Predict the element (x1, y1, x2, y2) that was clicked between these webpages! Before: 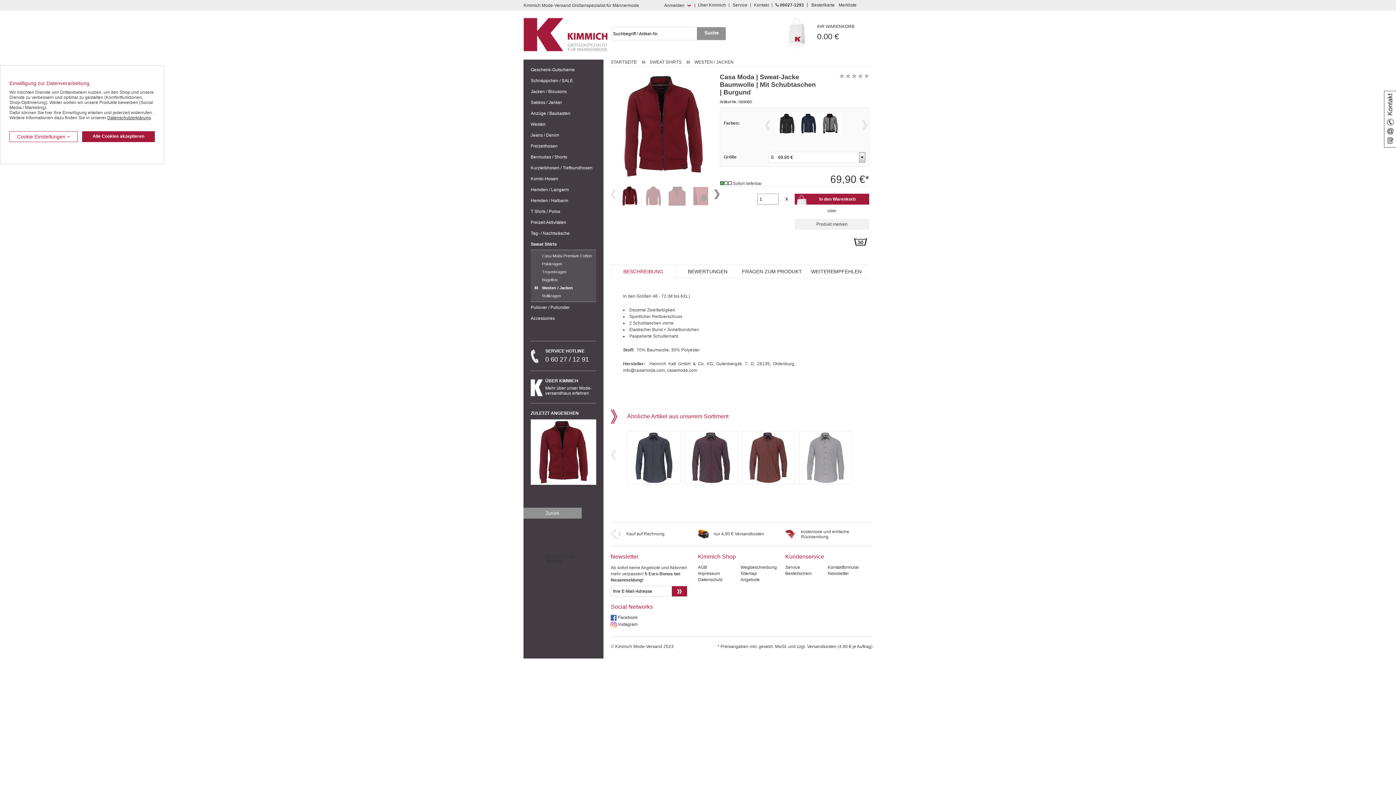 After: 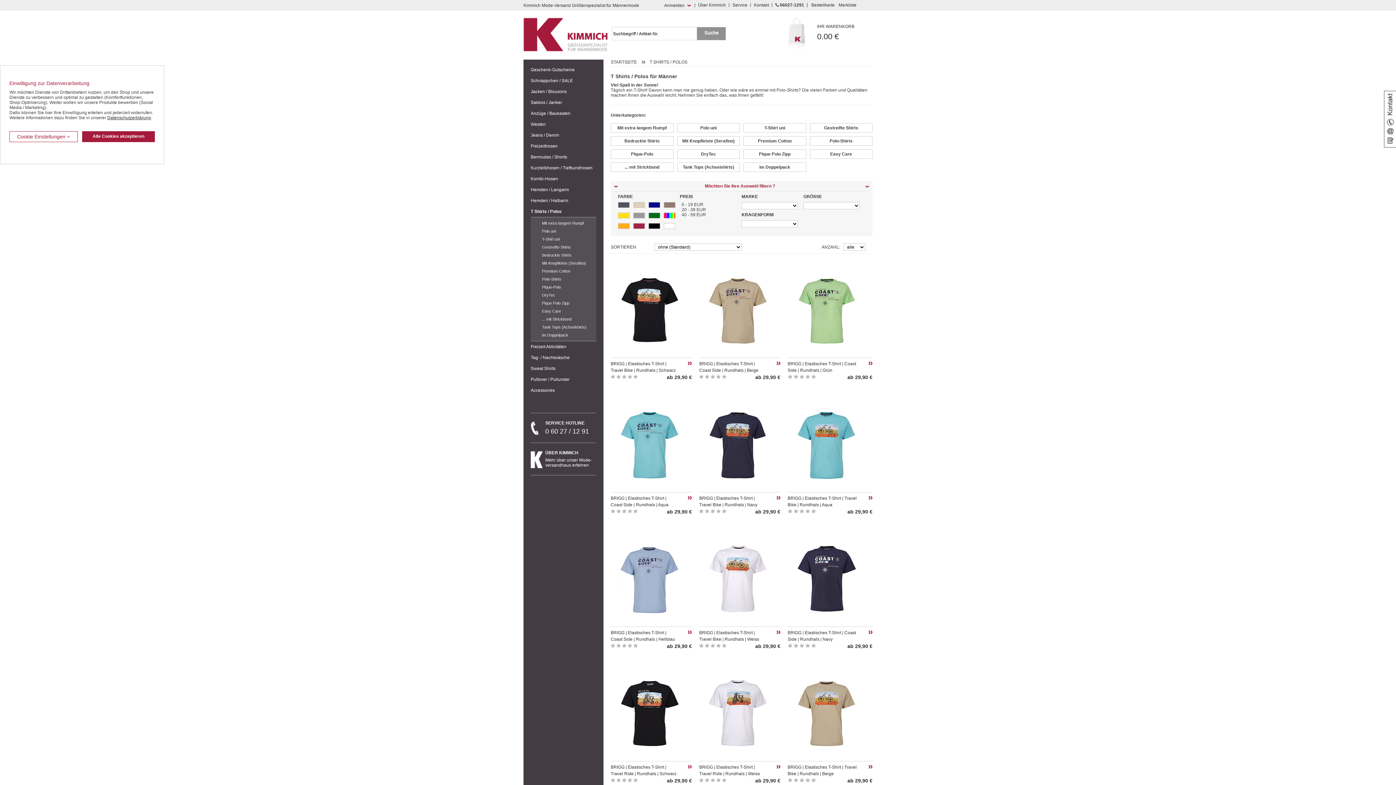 Action: bbox: (530, 206, 596, 217) label: T Shirts / Polos